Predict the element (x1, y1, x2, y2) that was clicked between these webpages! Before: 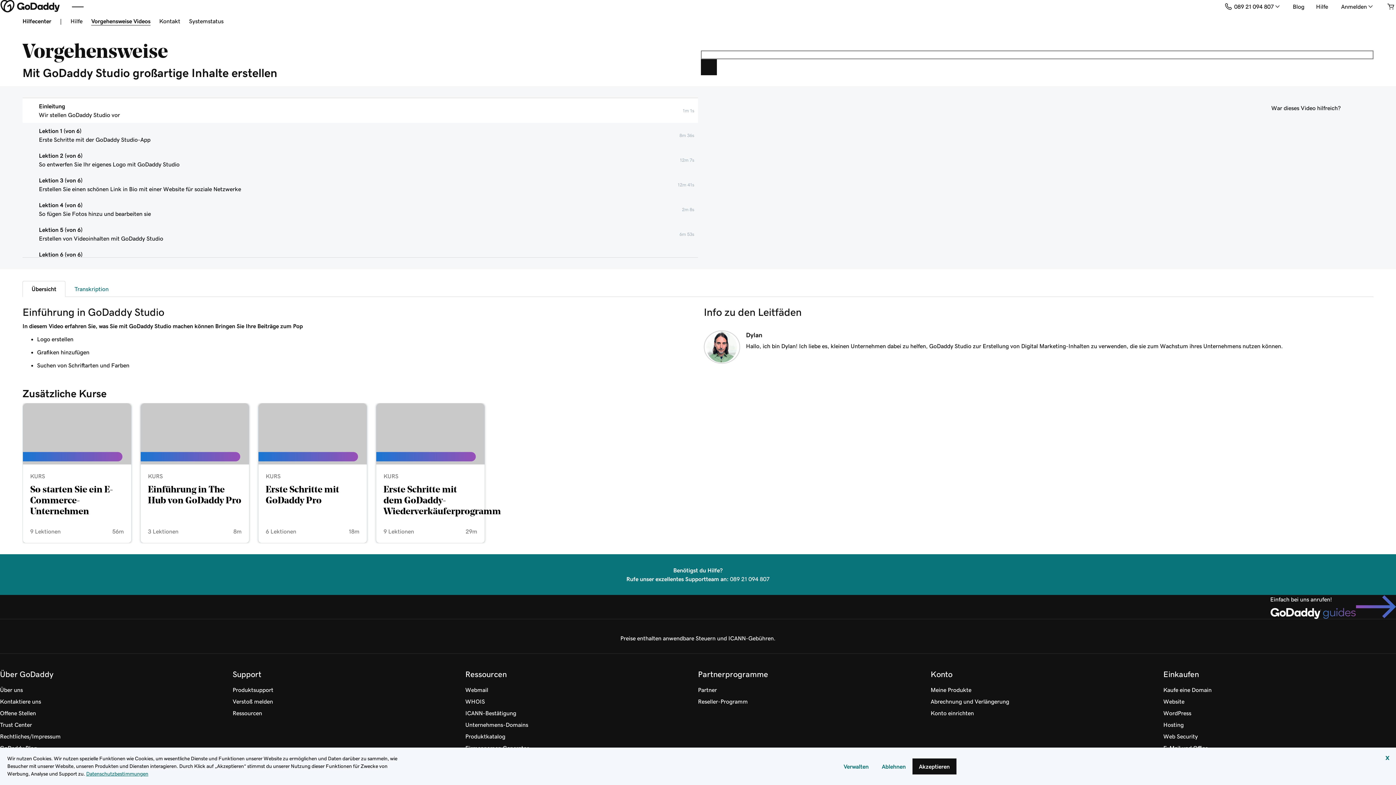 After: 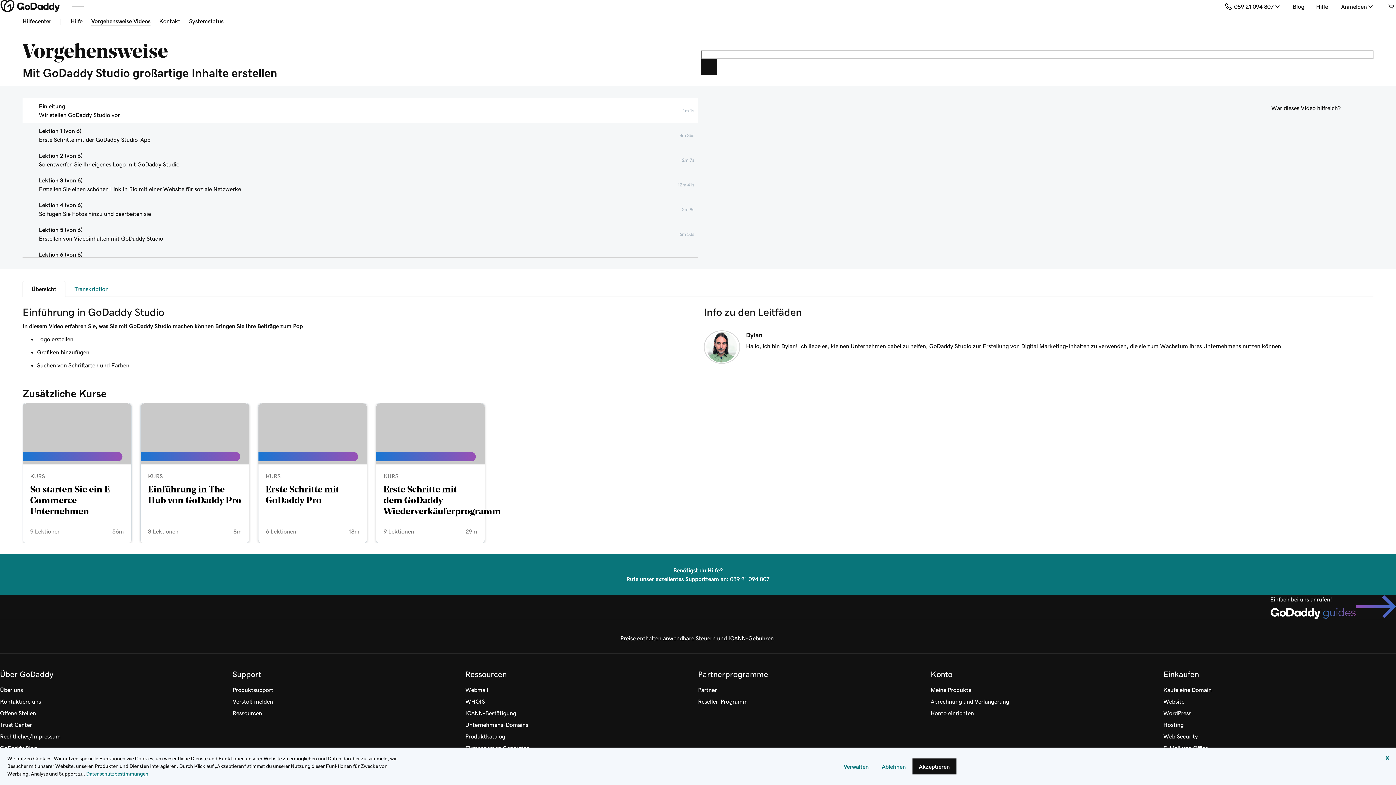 Action: bbox: (930, 664, 952, 684) label: Konto